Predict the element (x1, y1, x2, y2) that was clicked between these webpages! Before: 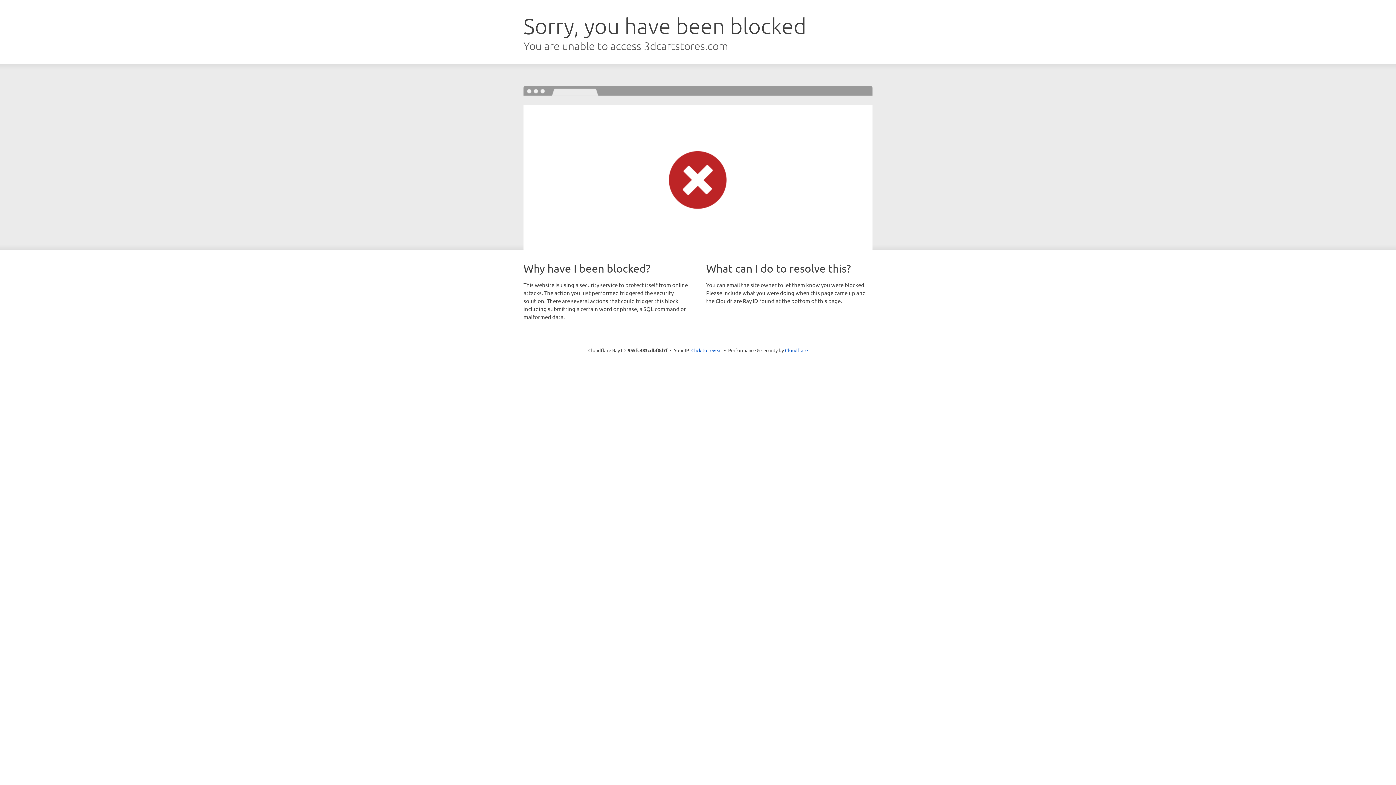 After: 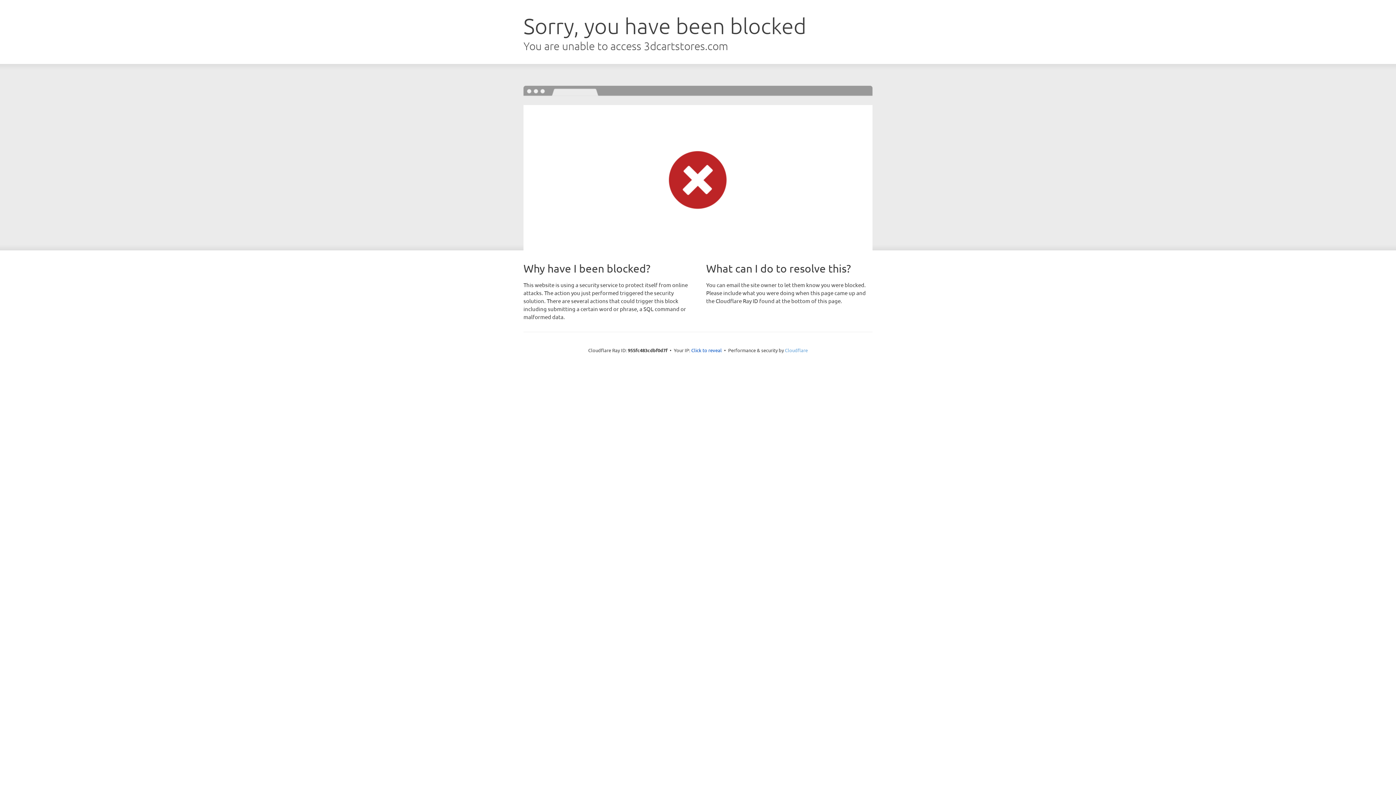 Action: bbox: (785, 347, 808, 353) label: Cloudflare